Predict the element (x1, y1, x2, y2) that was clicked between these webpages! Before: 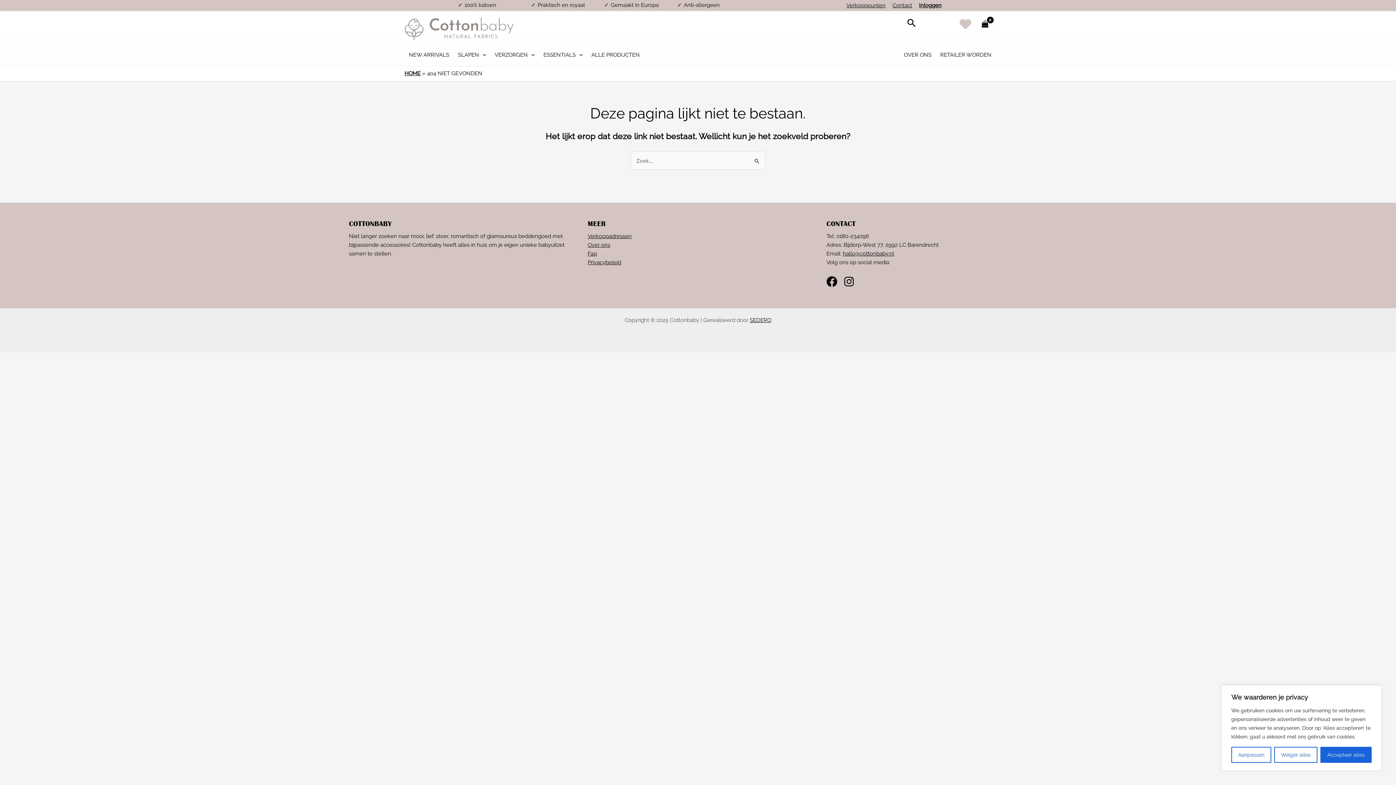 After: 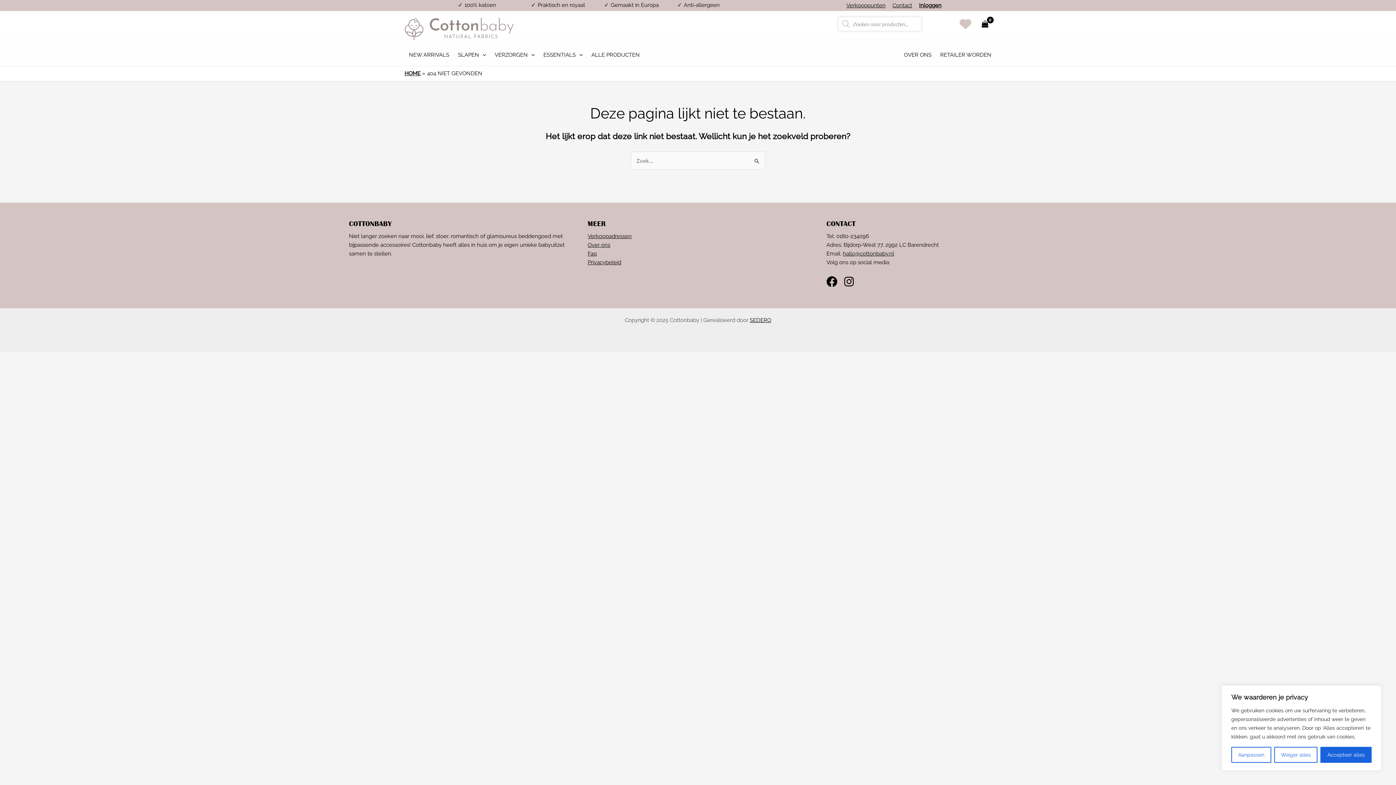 Action: bbox: (907, 17, 916, 30) label: Link zoek pictogram